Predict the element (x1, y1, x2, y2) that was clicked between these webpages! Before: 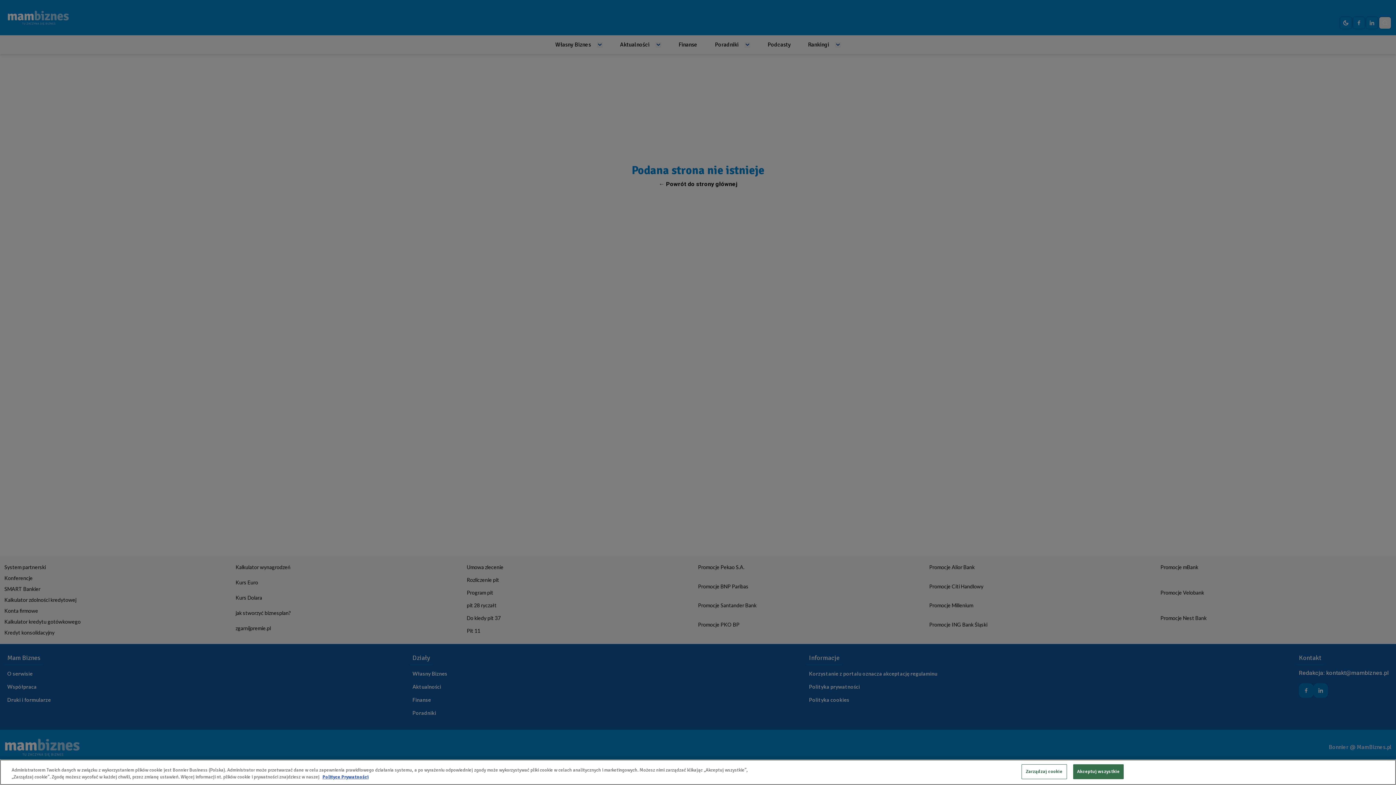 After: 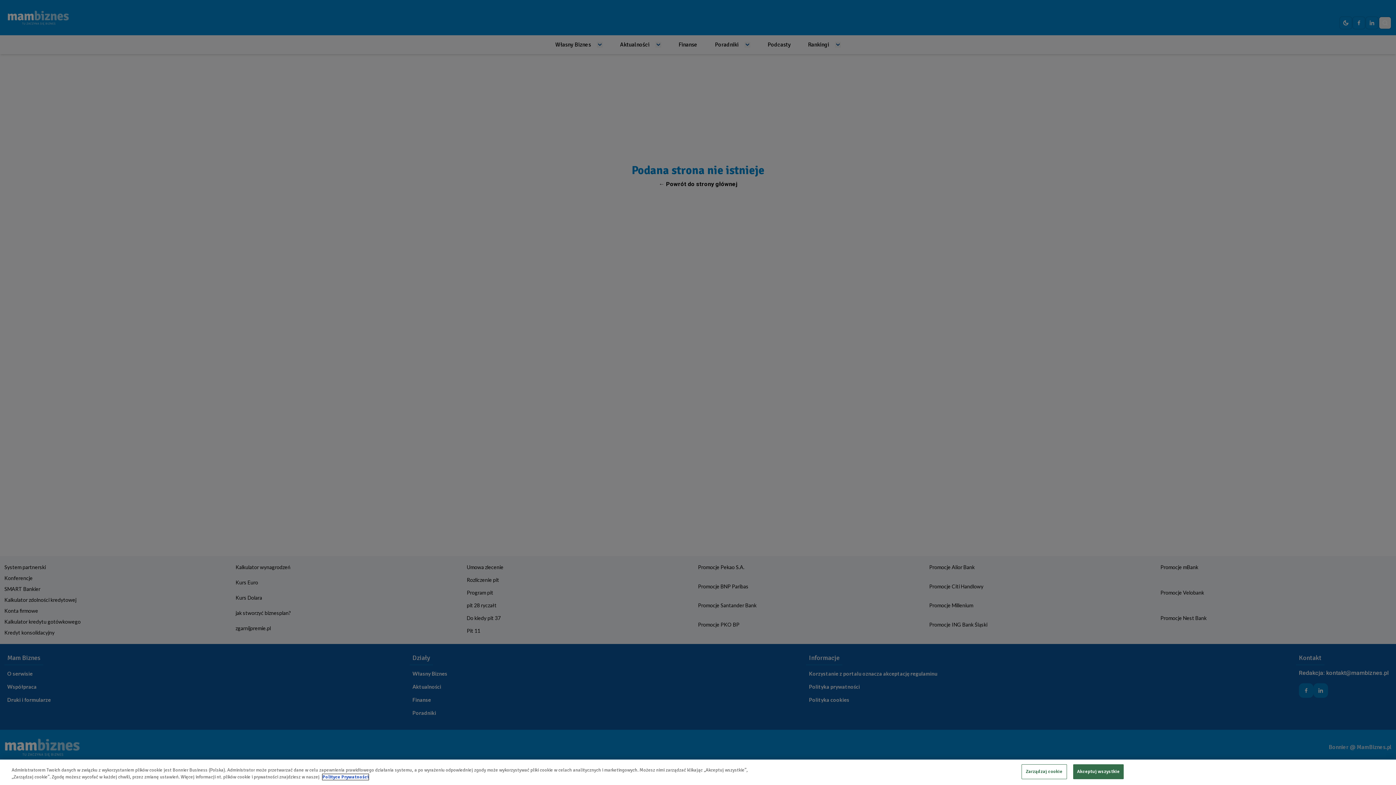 Action: label: Polityka Prywatnośći, otwiera się w nowym oknie bbox: (322, 774, 368, 780)